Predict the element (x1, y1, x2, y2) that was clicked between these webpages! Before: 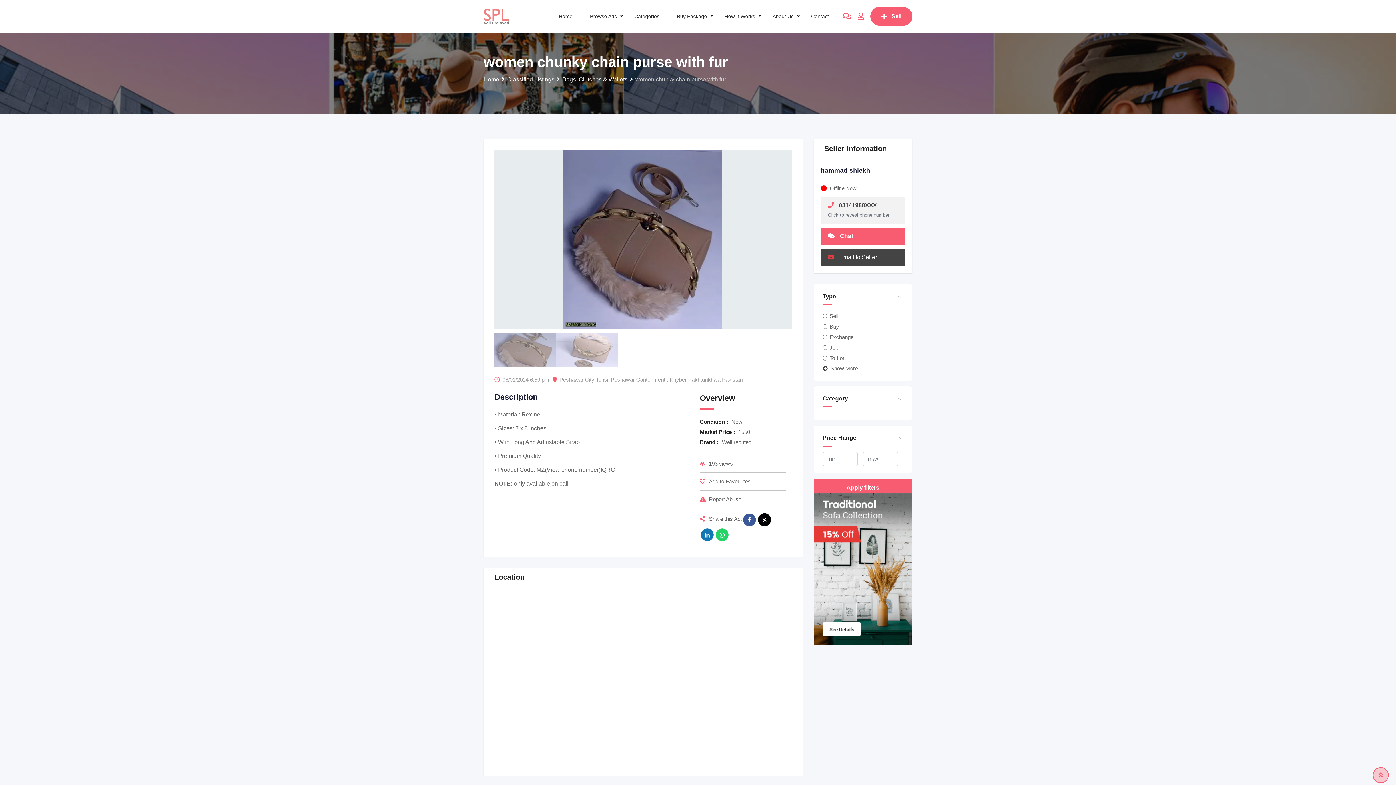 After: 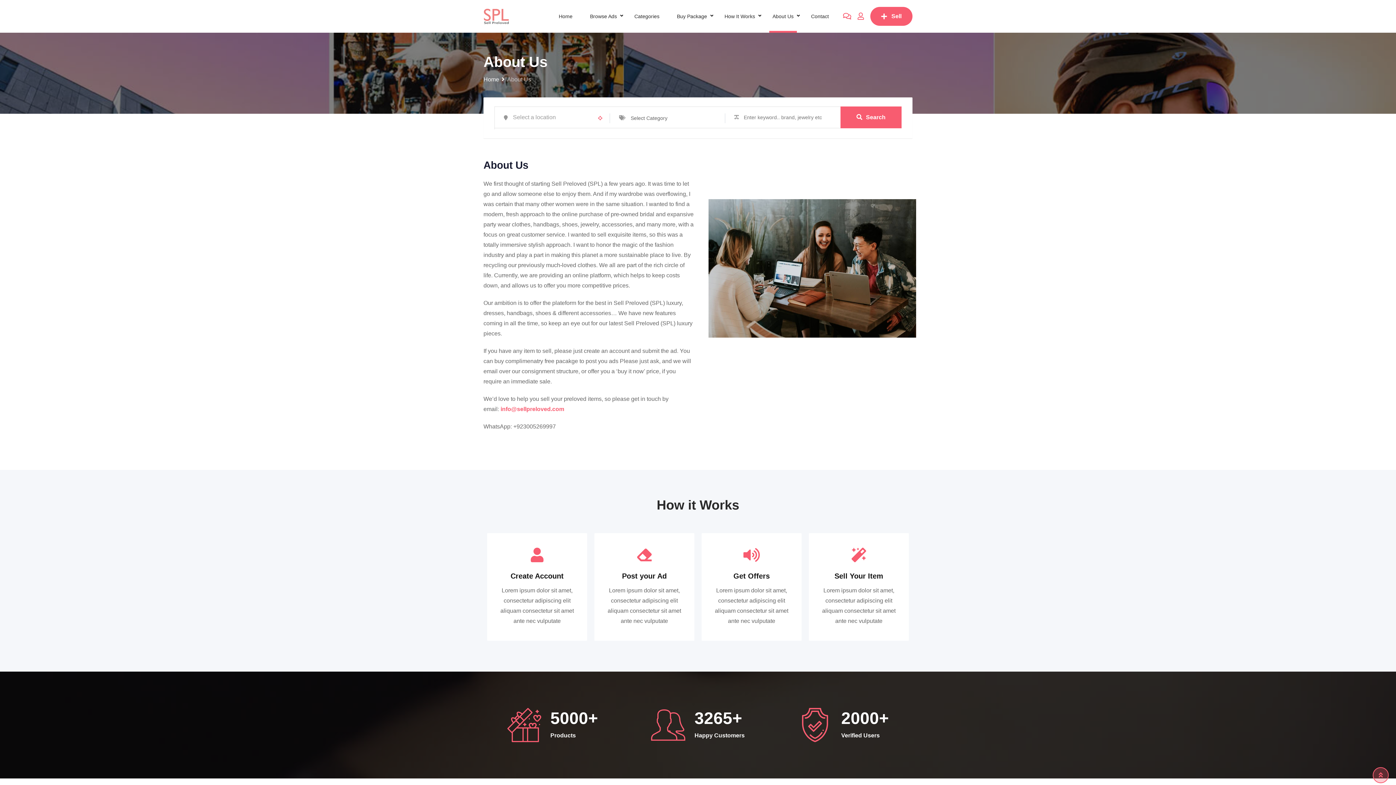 Action: label: About Us bbox: (763, 0, 802, 32)